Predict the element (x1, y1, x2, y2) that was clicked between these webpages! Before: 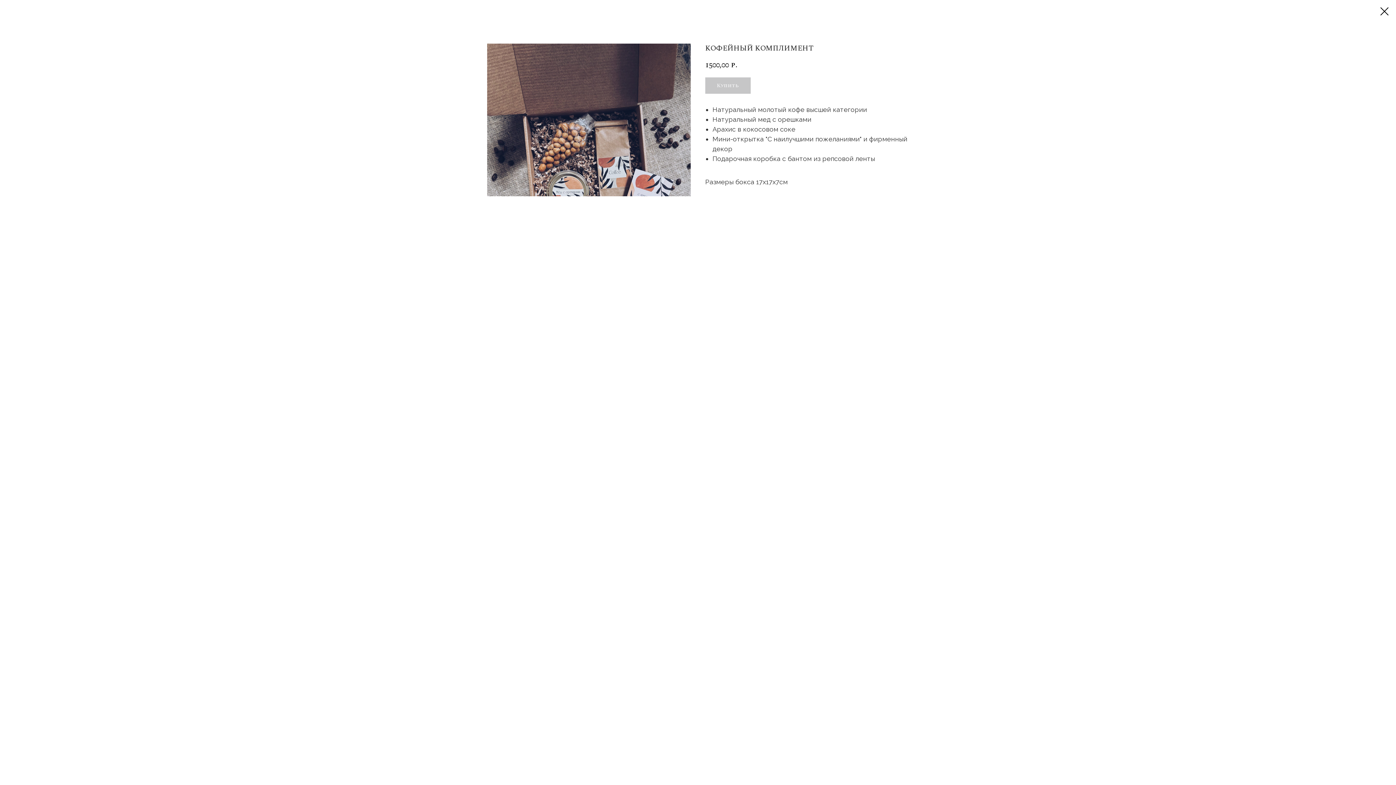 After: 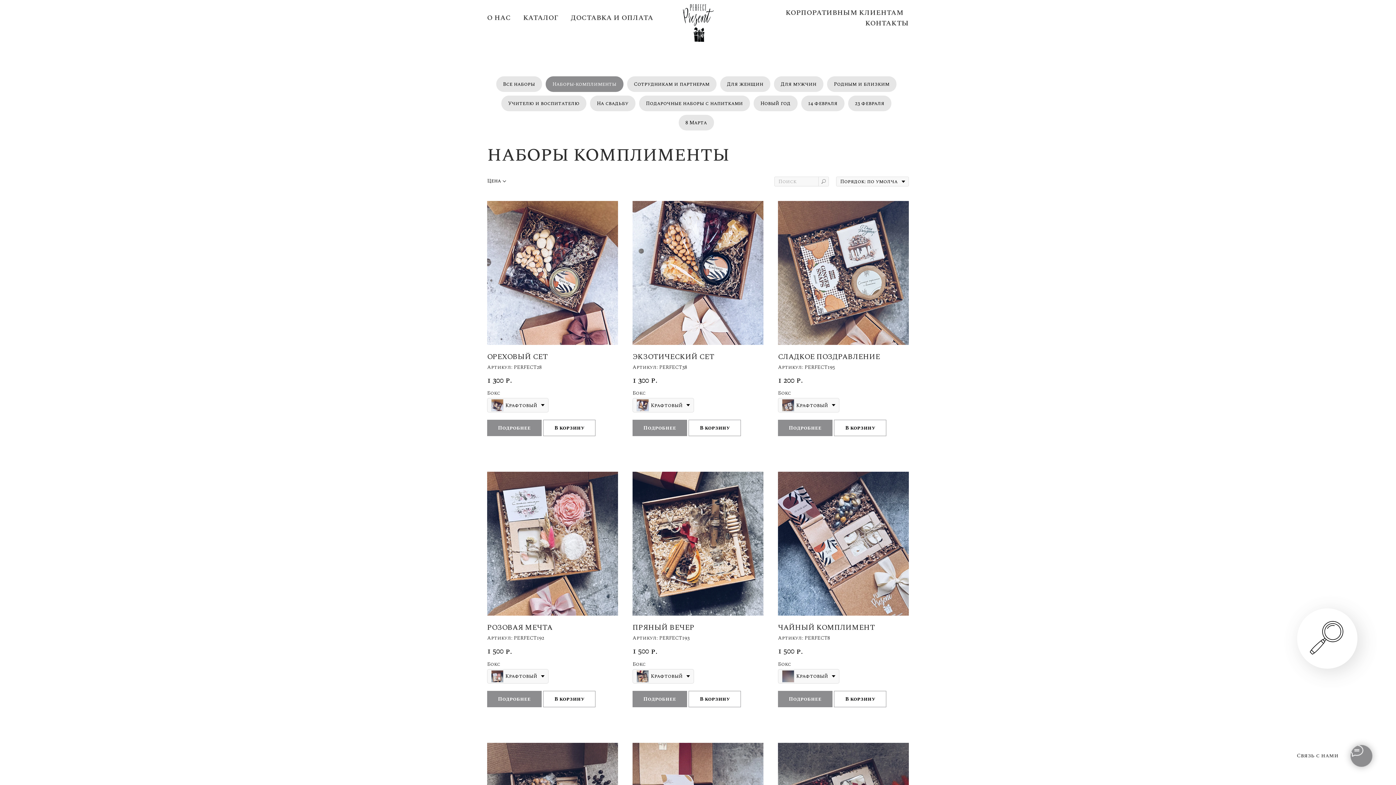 Action: bbox: (1380, 7, 1389, 15)